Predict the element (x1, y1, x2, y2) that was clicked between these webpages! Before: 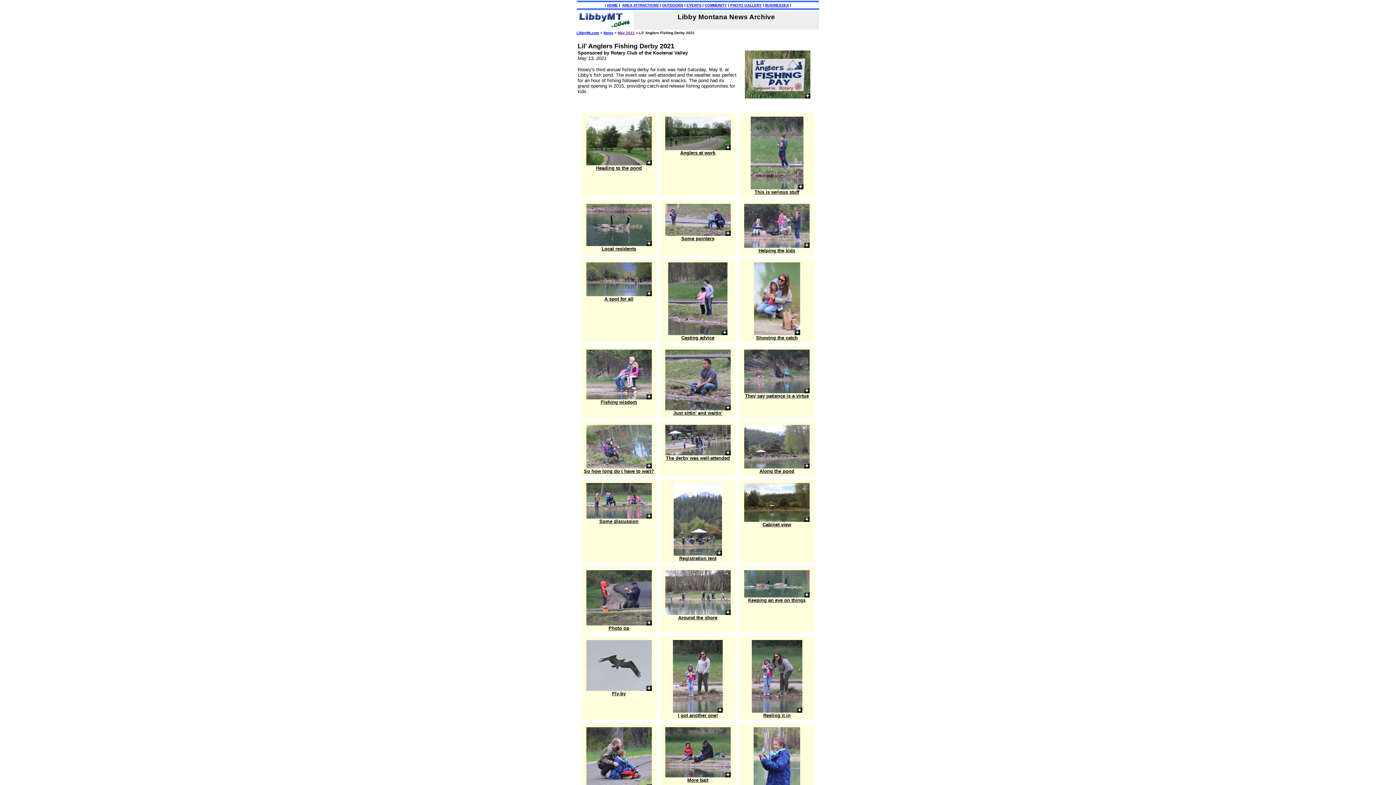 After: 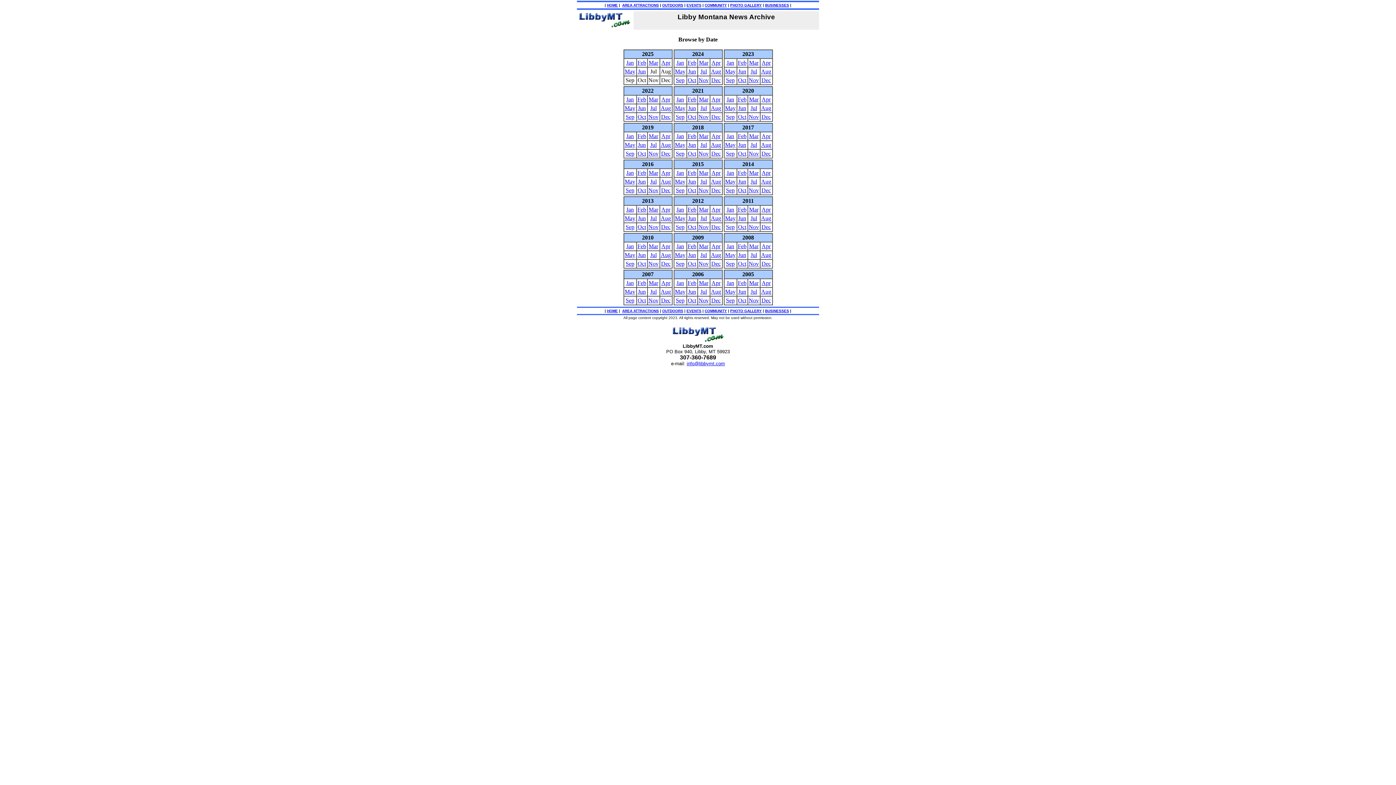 Action: bbox: (603, 30, 613, 34) label: News